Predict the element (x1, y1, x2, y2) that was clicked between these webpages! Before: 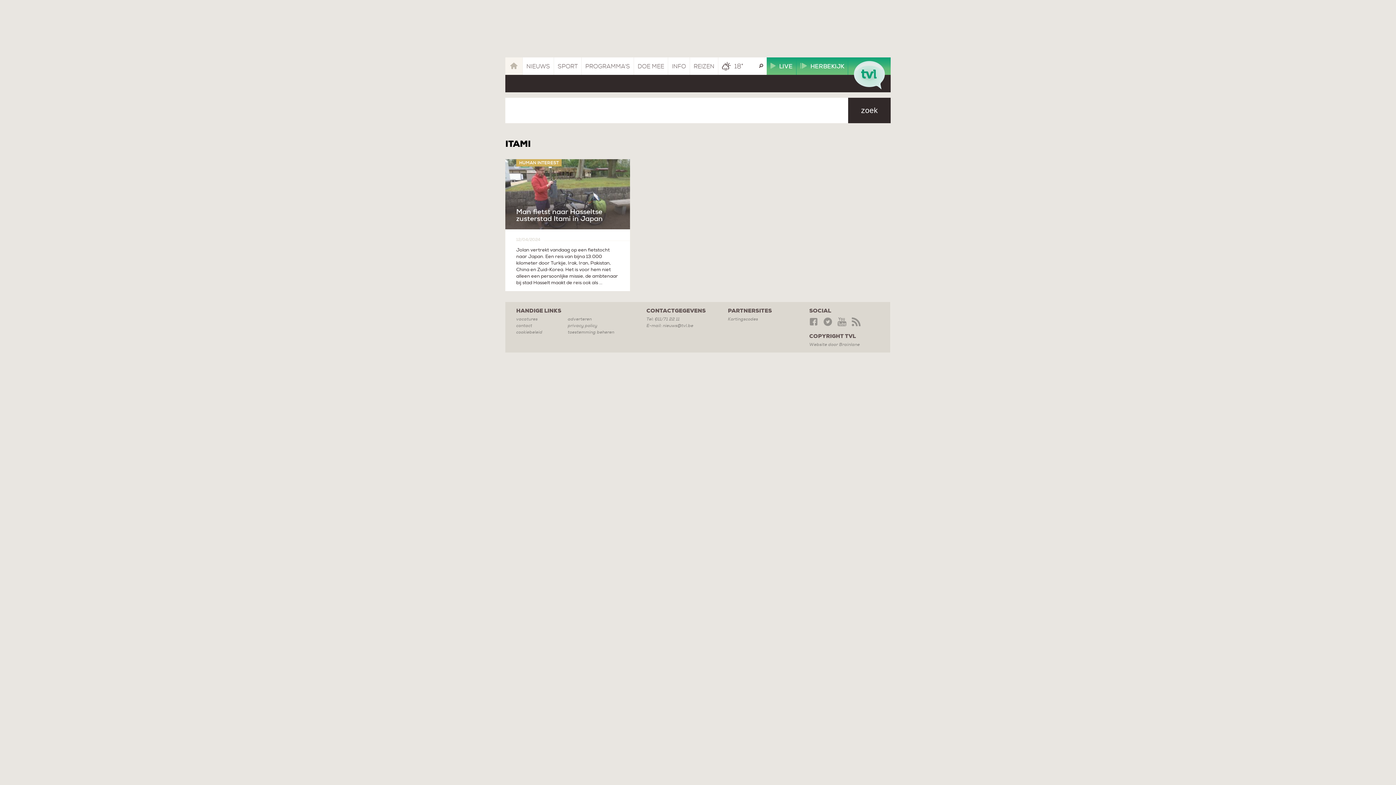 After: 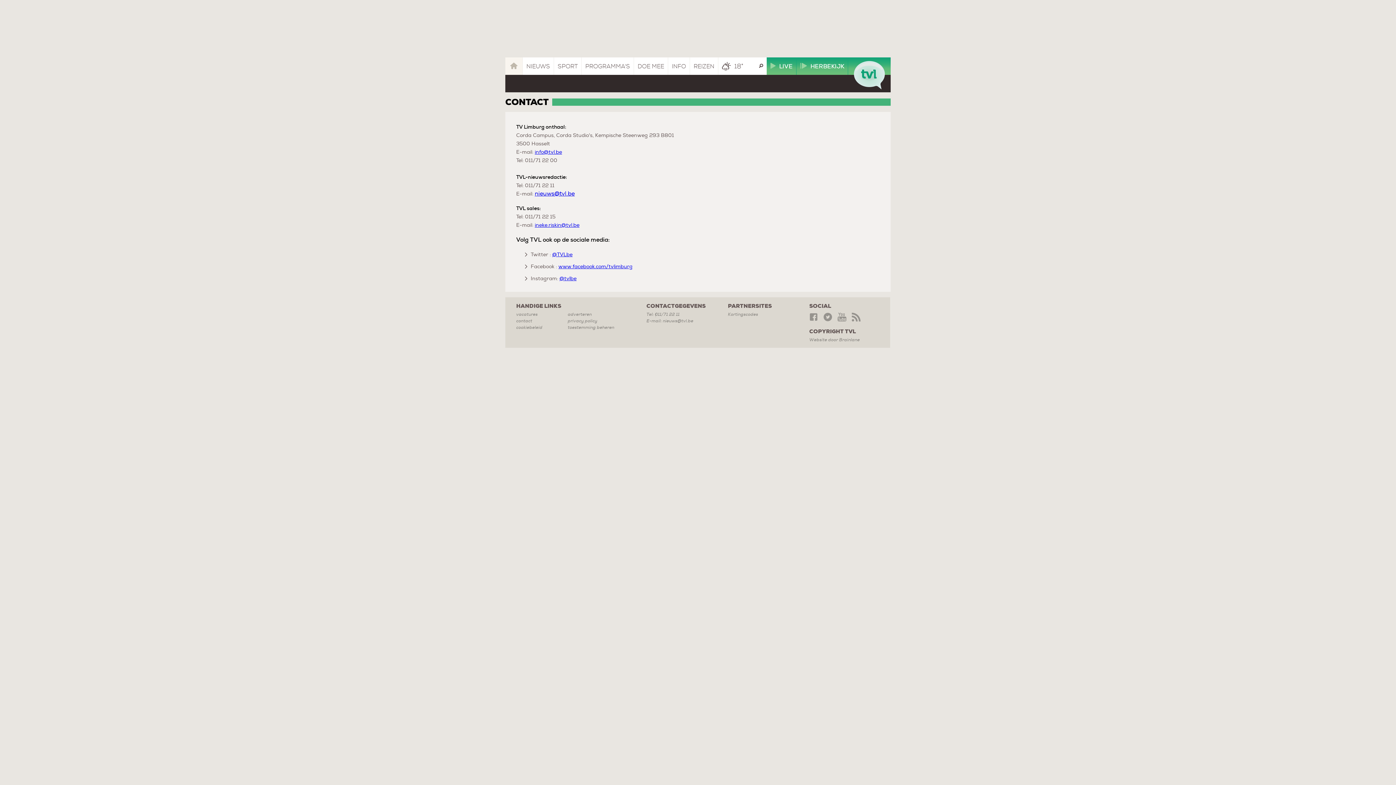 Action: bbox: (516, 322, 567, 329) label: contact